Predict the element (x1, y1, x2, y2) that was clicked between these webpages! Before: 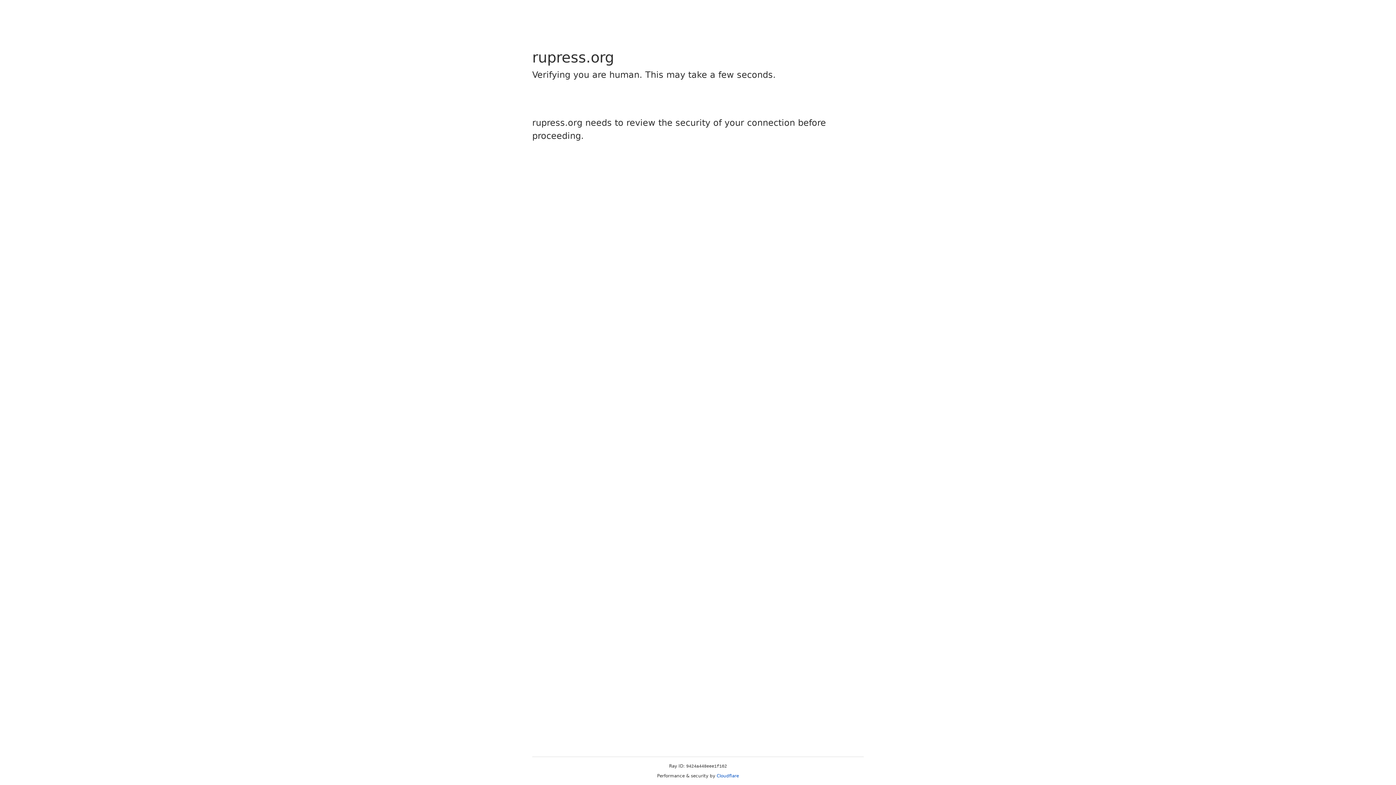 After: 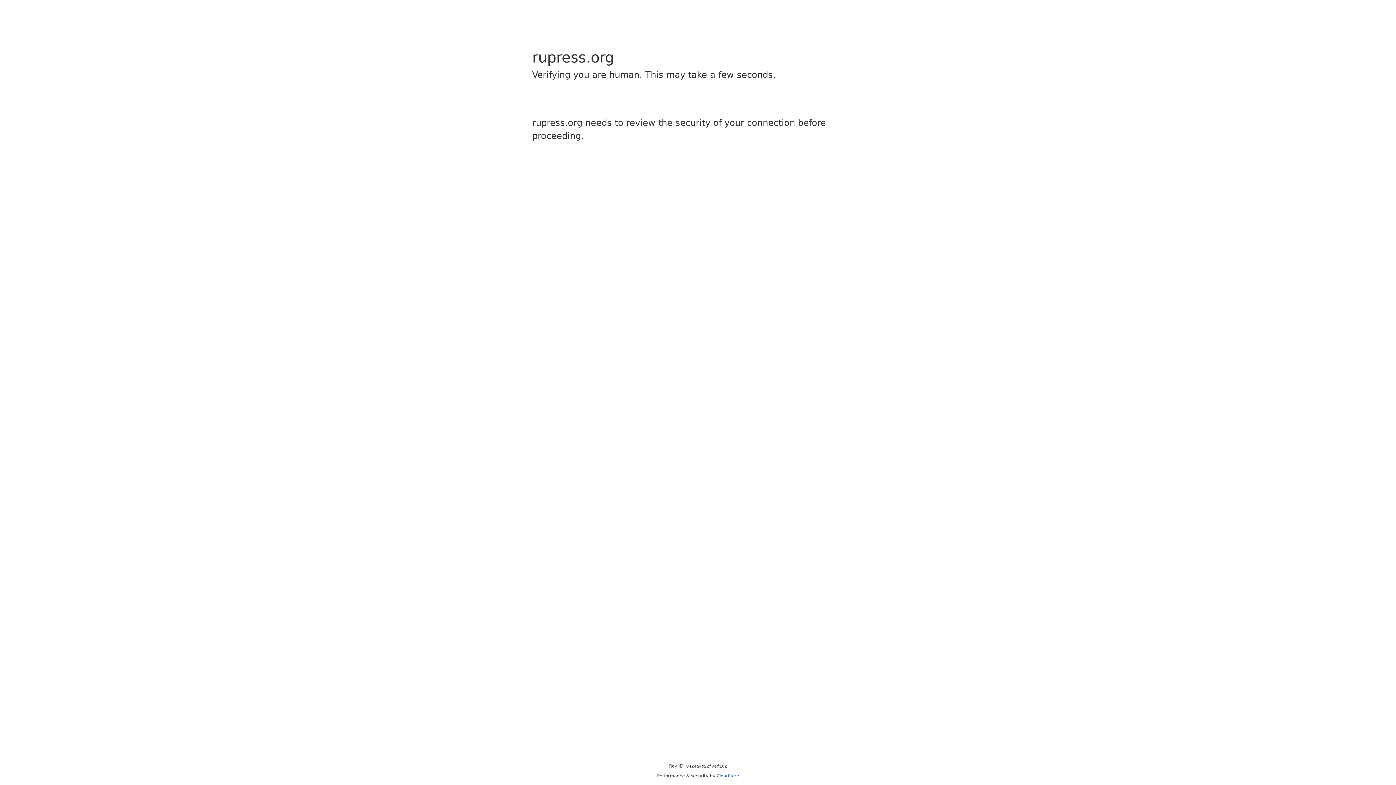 Action: label: Cloudflare bbox: (716, 773, 739, 778)